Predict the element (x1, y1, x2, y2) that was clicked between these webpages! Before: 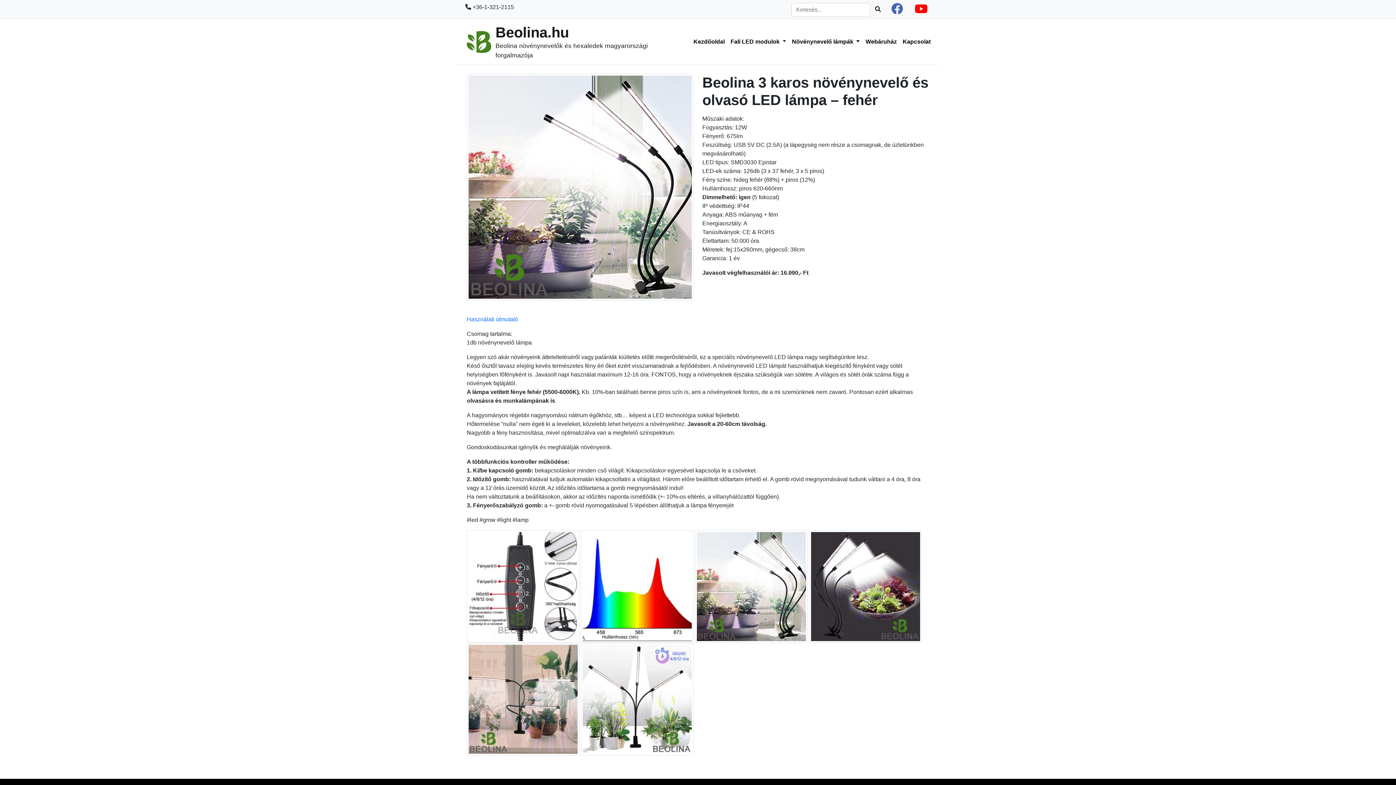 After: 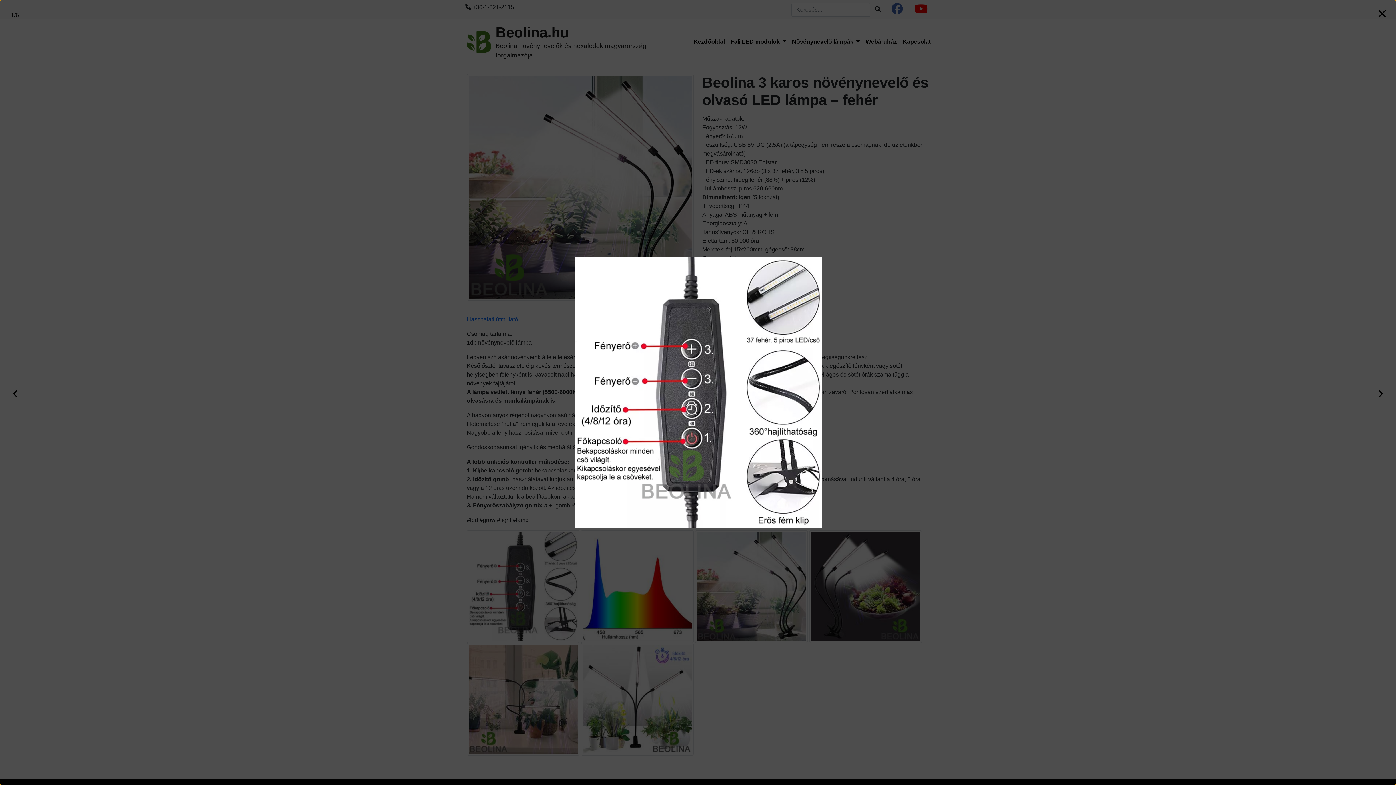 Action: label:   bbox: (466, 583, 581, 589)